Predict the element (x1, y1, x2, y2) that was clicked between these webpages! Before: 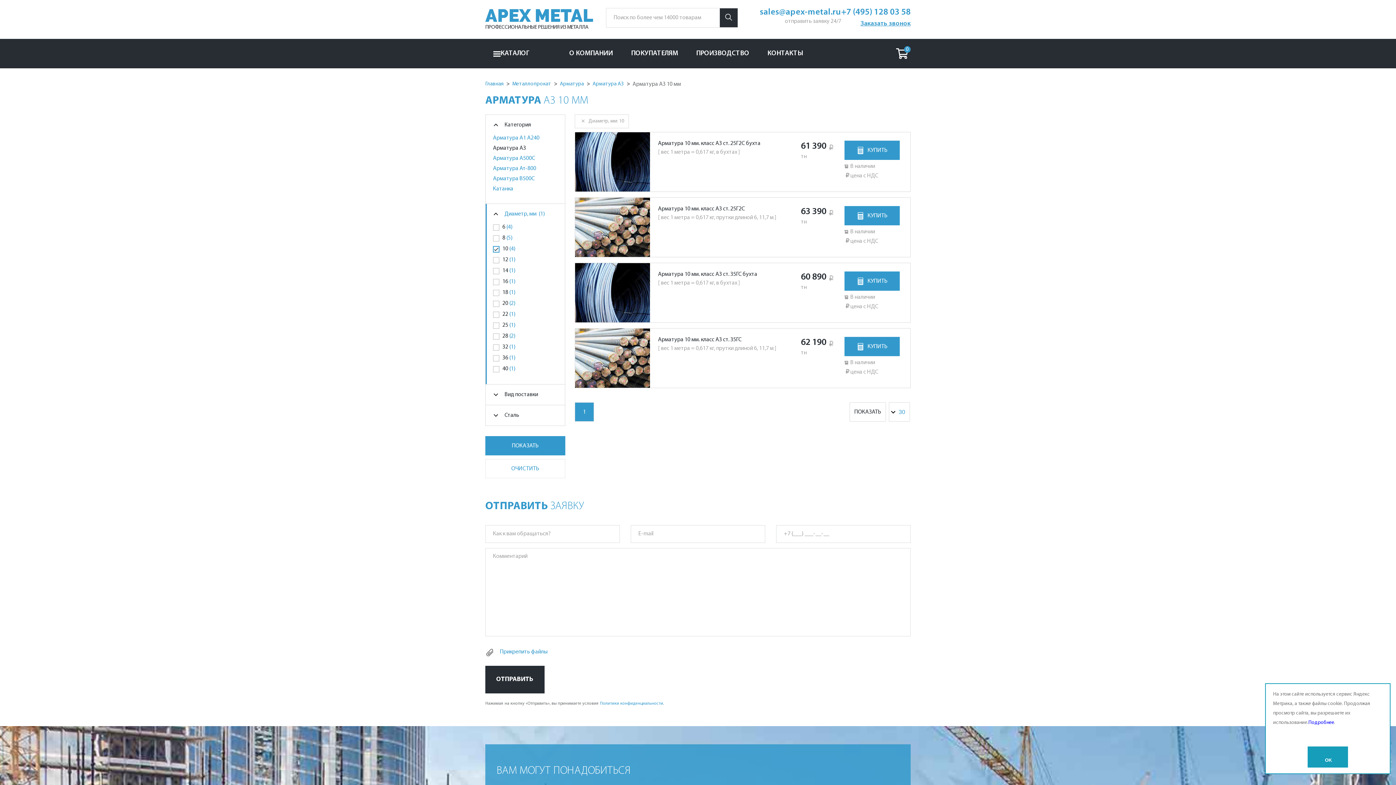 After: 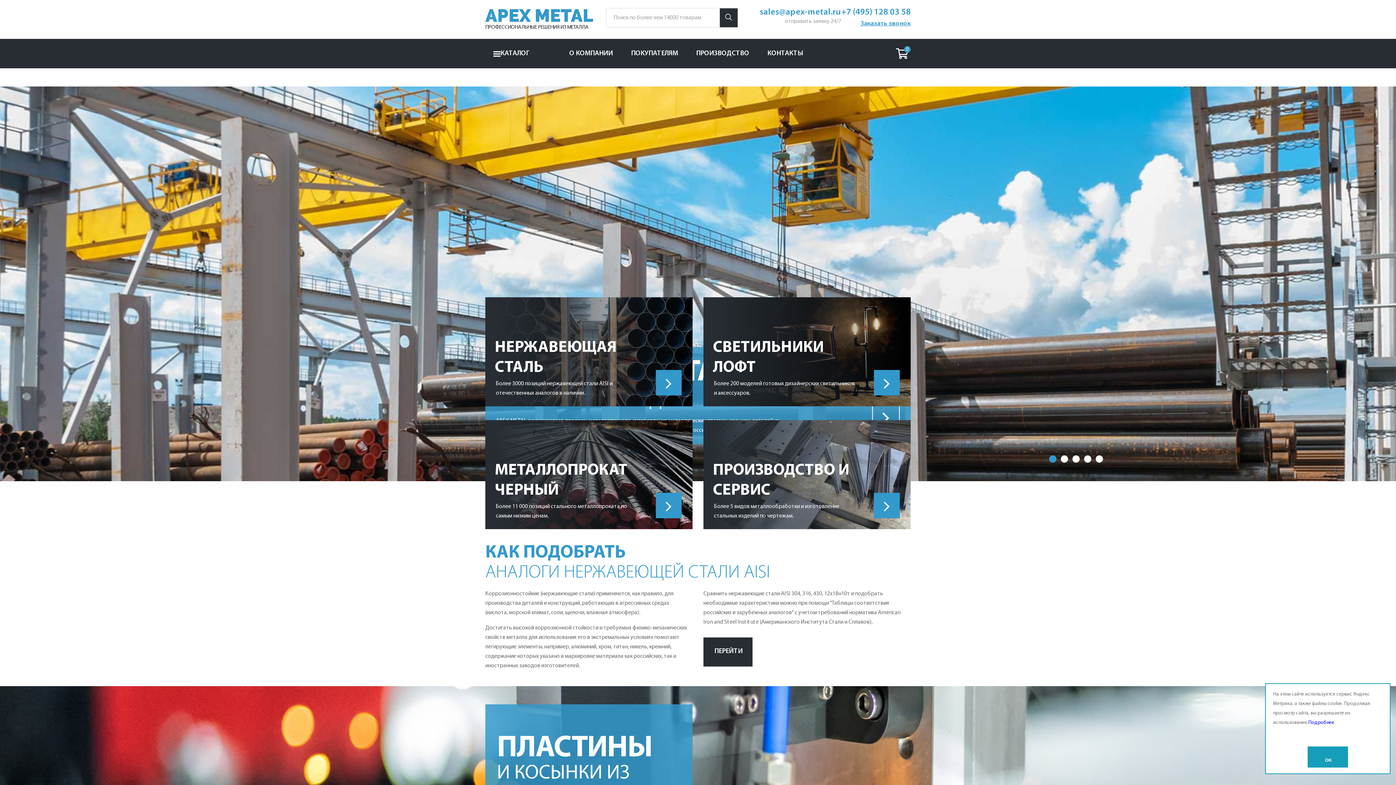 Action: label: Главная bbox: (485, 81, 503, 86)